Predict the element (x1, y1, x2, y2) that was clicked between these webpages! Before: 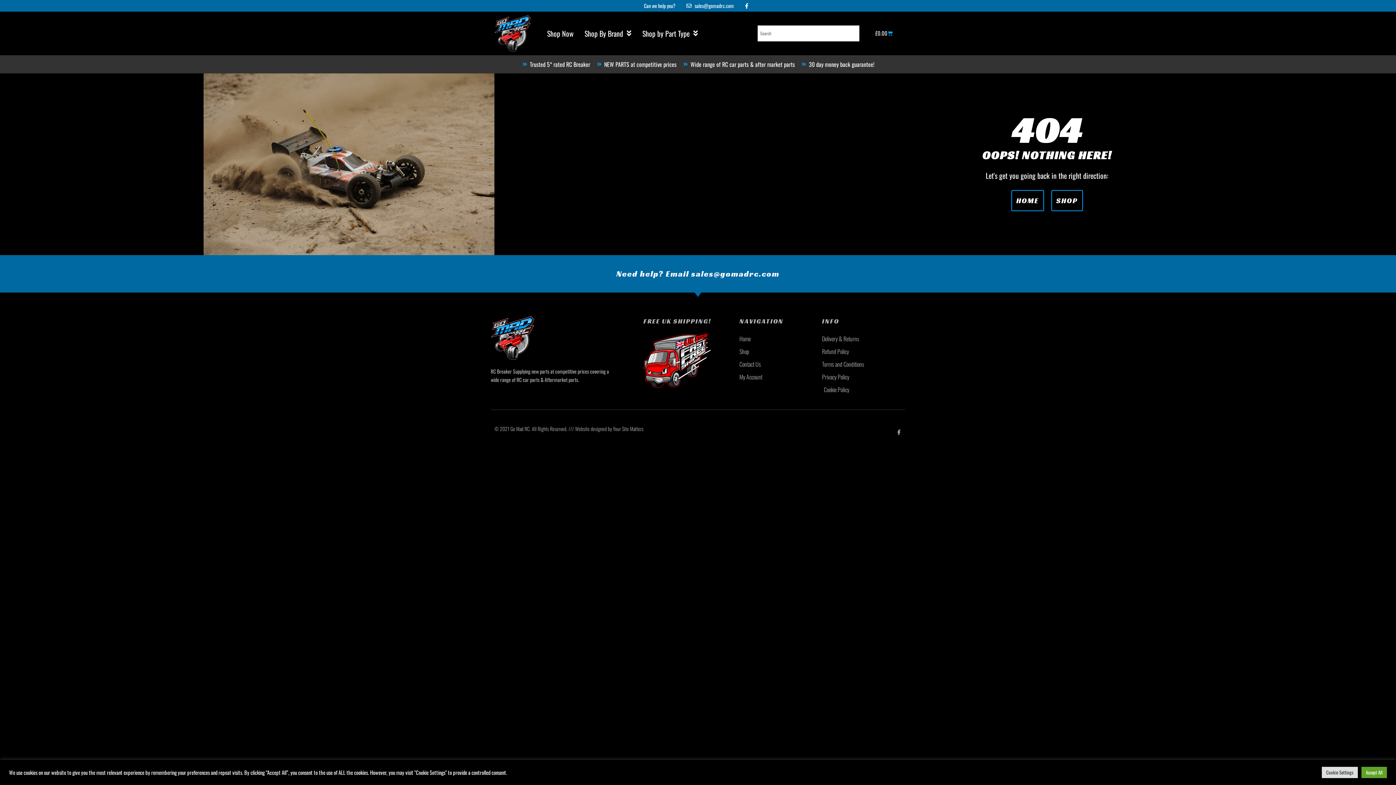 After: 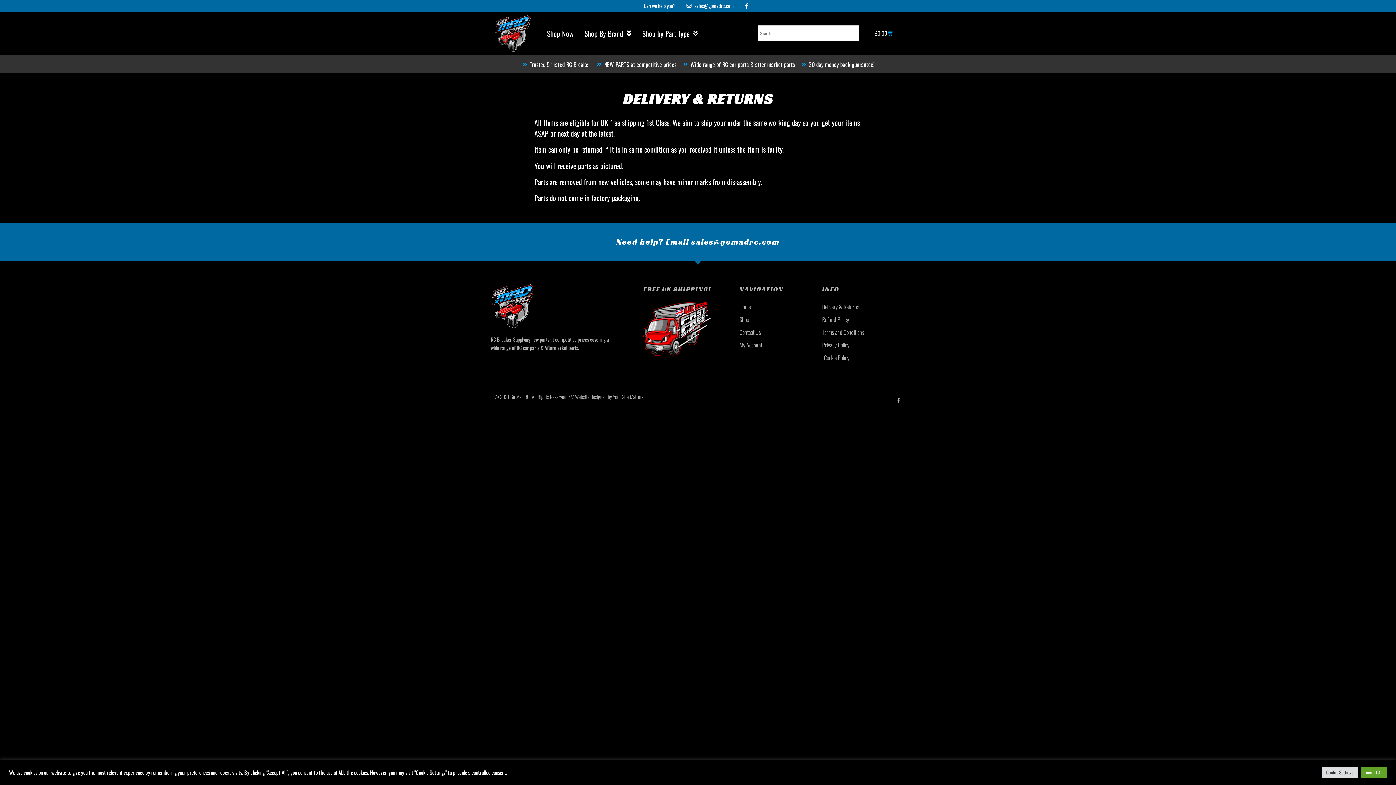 Action: label: Delivery & Returns bbox: (822, 333, 905, 344)